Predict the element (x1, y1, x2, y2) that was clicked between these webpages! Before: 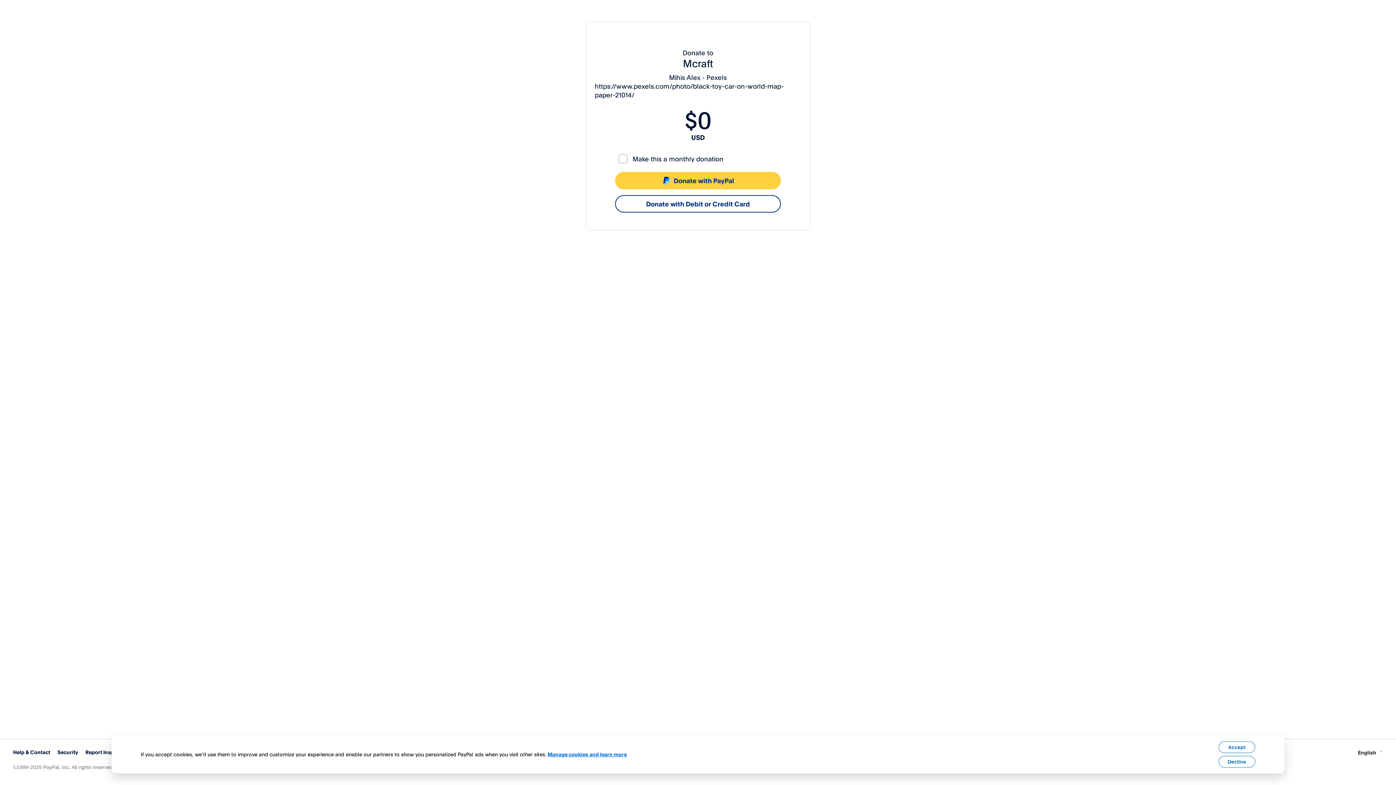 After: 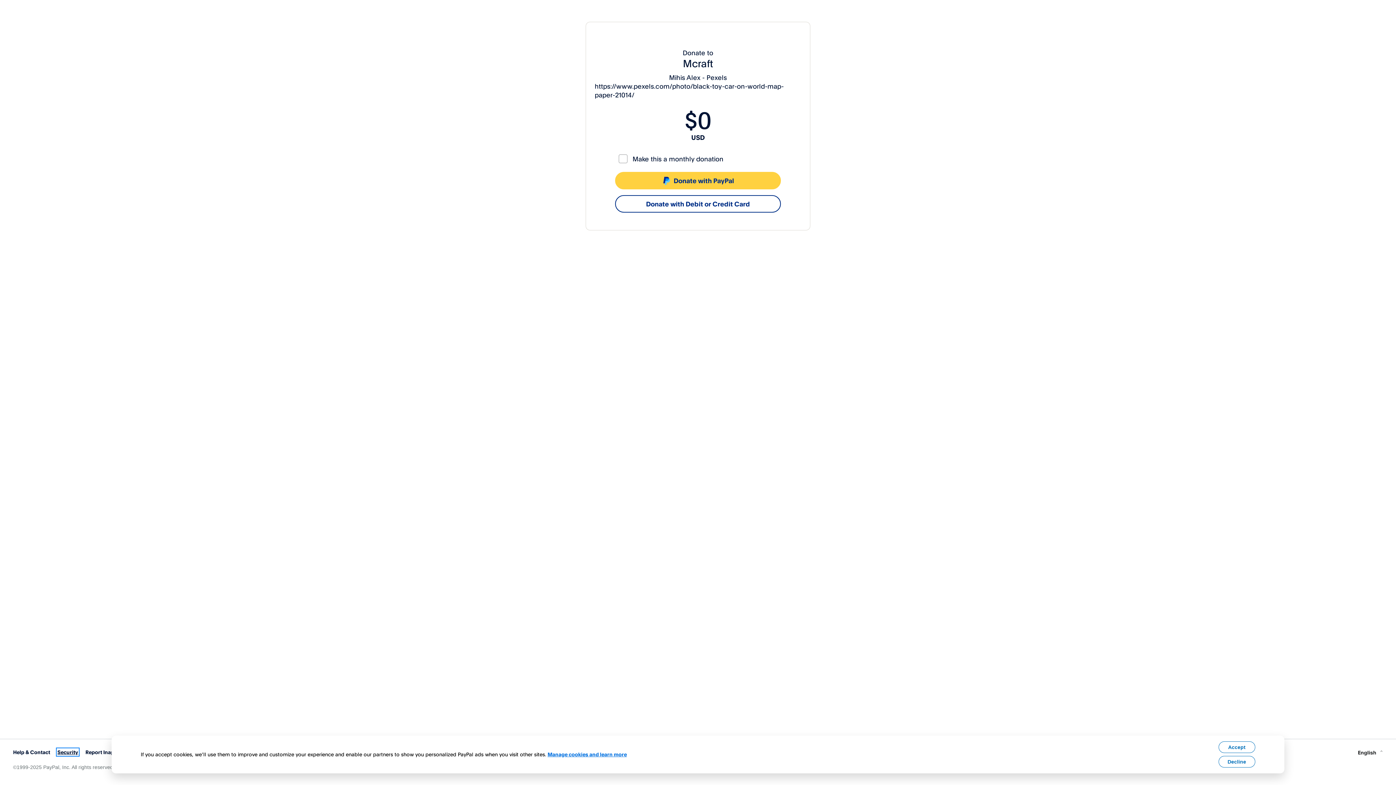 Action: bbox: (57, 749, 78, 755) label: Security